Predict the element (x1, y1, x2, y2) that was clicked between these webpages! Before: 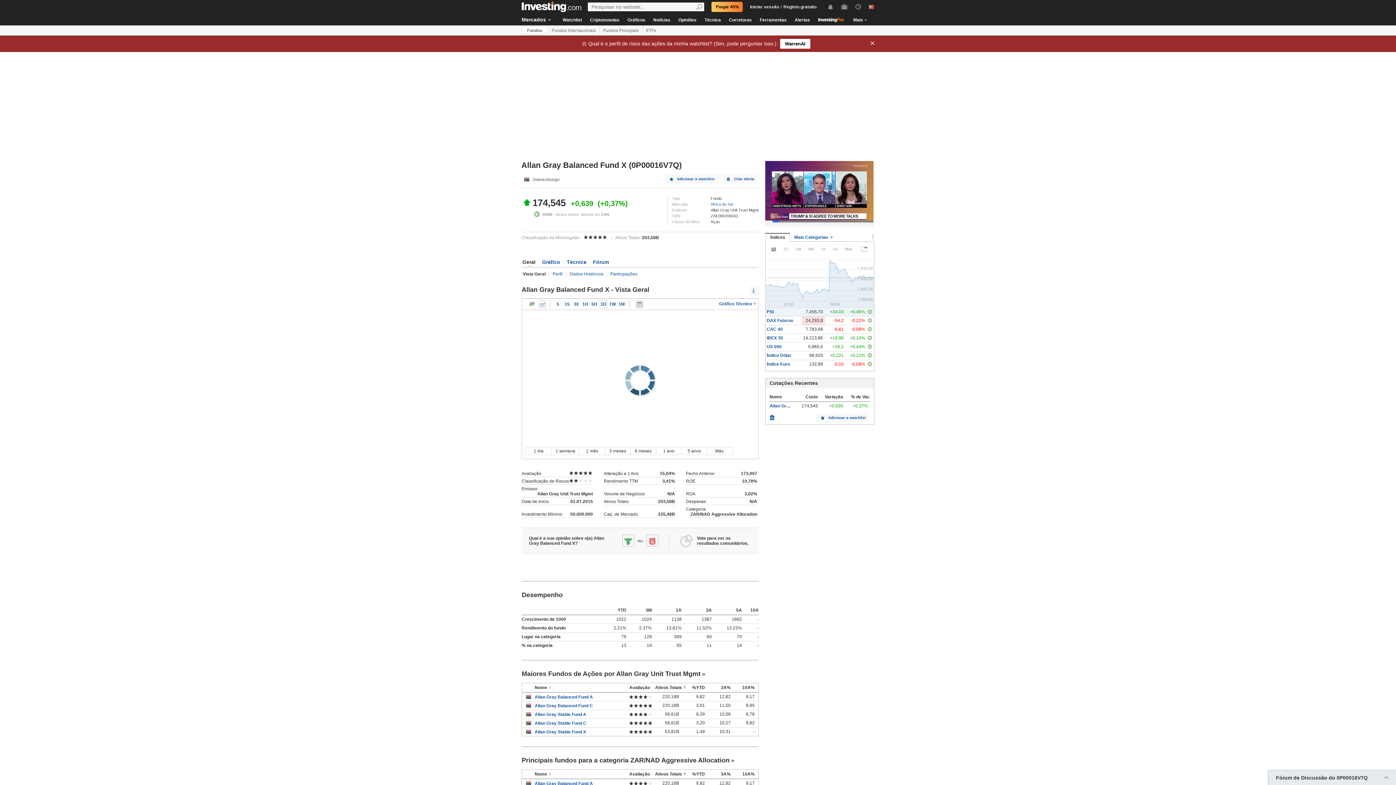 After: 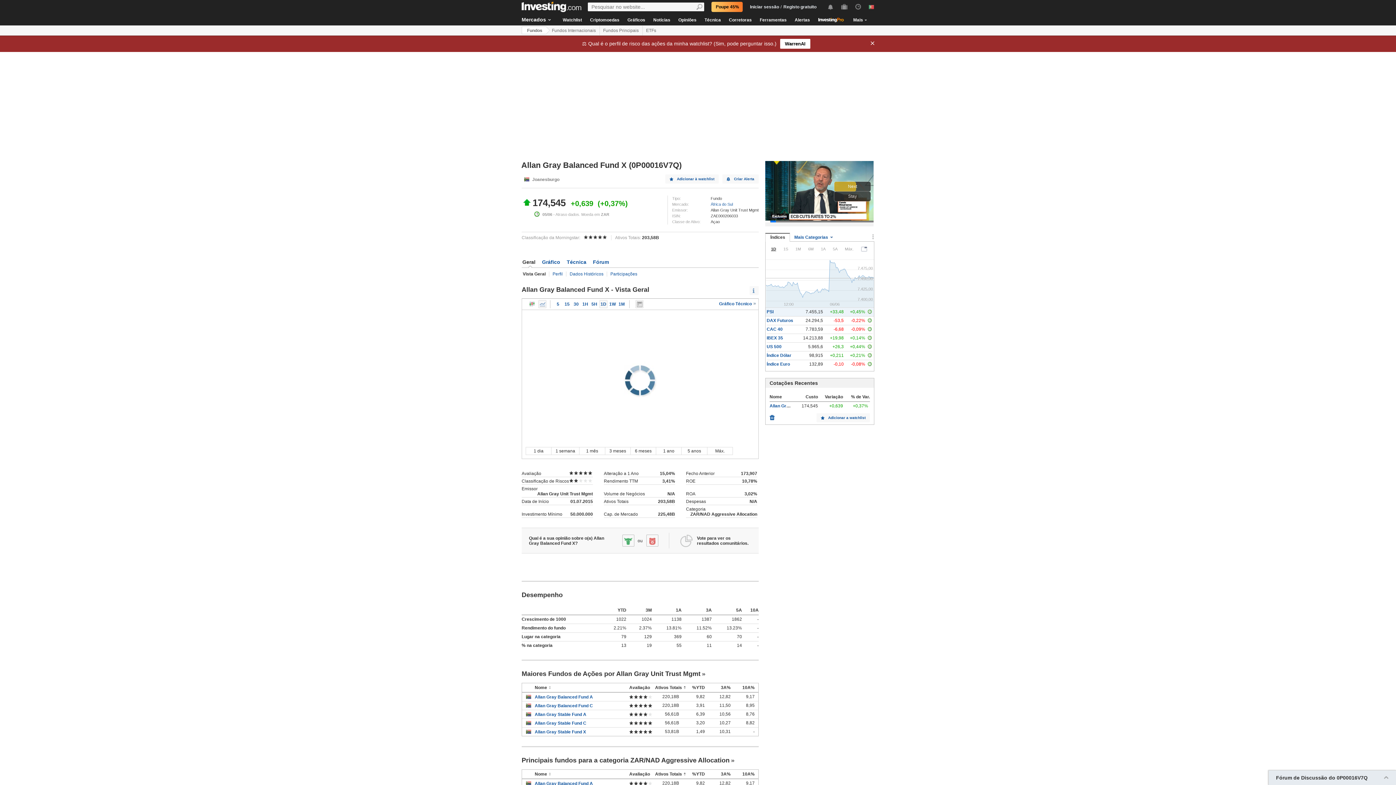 Action: label: Índices bbox: (765, 233, 790, 241)